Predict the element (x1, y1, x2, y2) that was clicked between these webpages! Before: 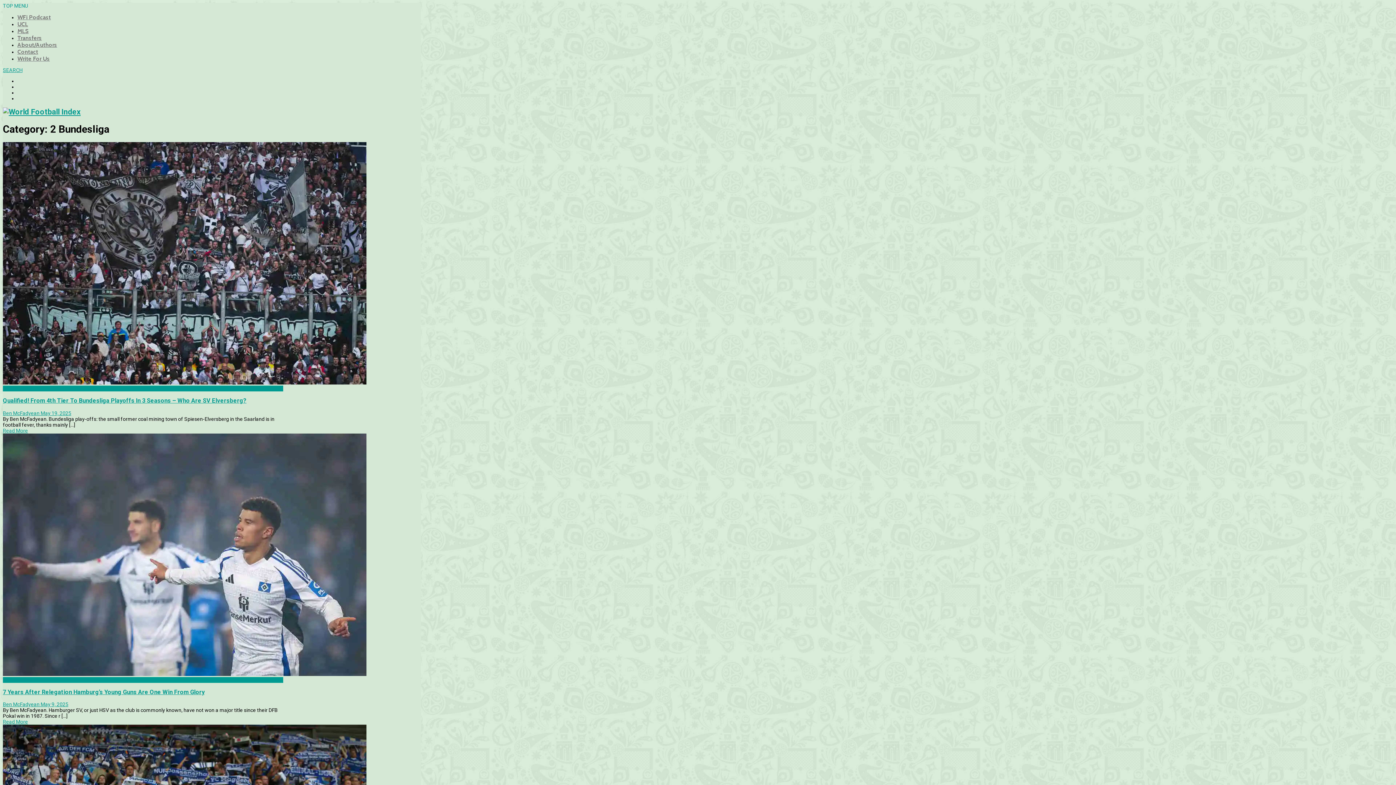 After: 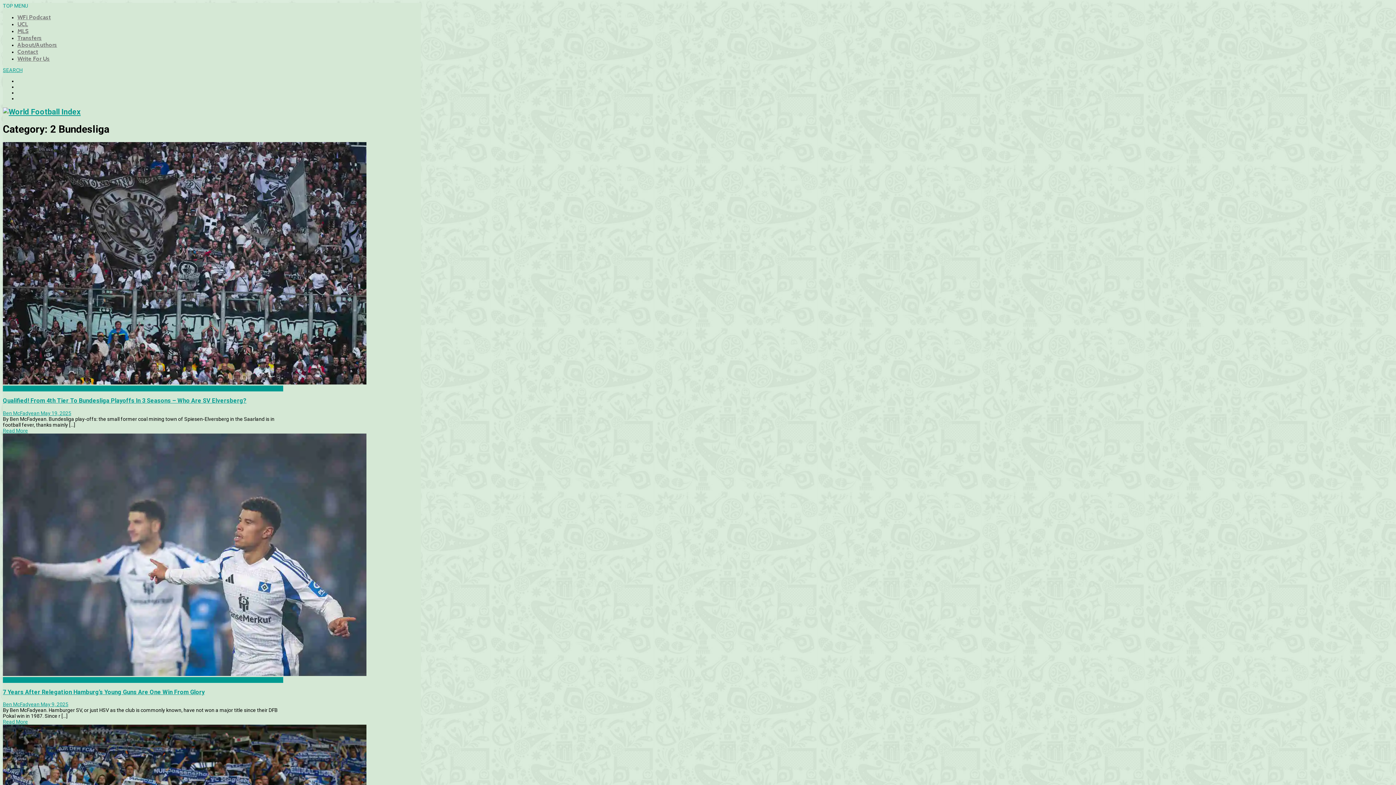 Action: bbox: (2, 2, 28, 8) label: TOP MENU